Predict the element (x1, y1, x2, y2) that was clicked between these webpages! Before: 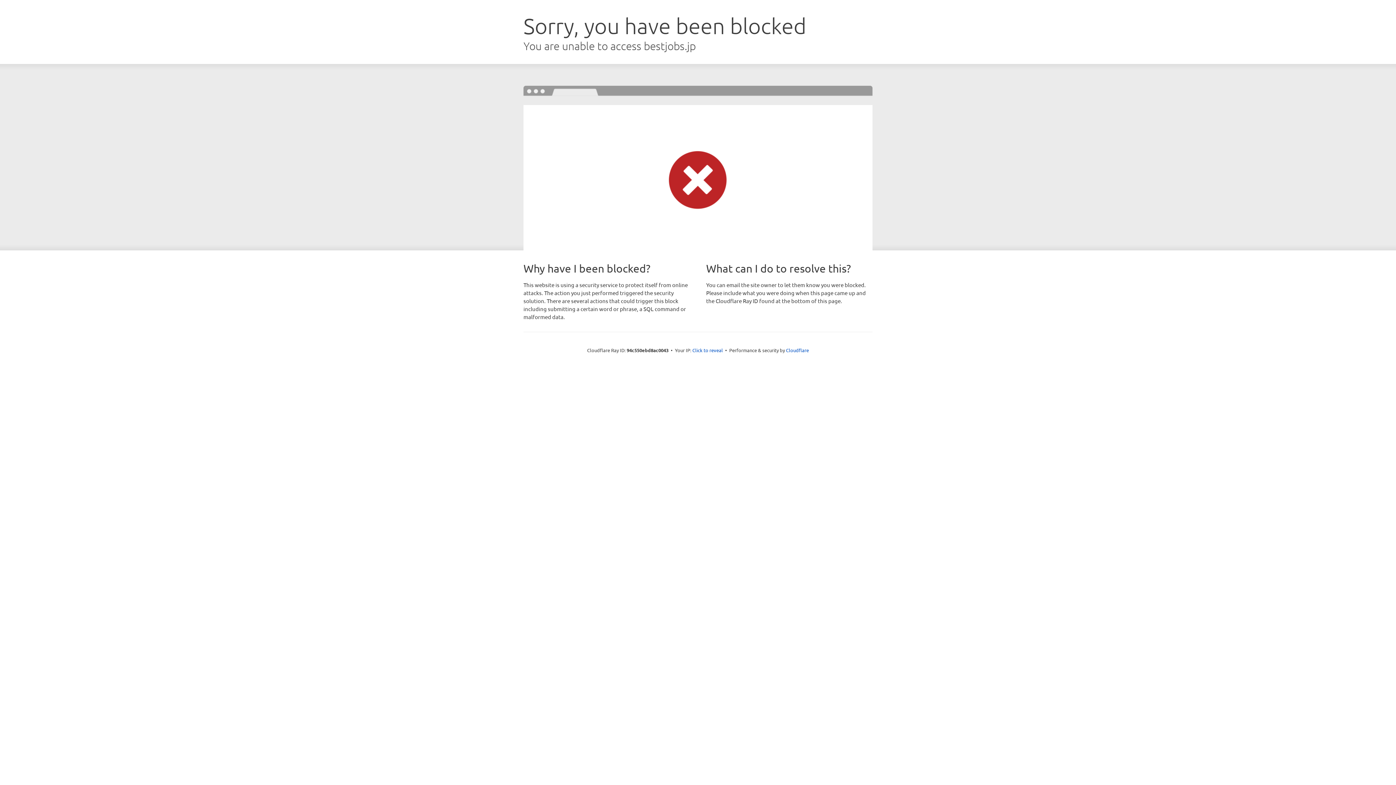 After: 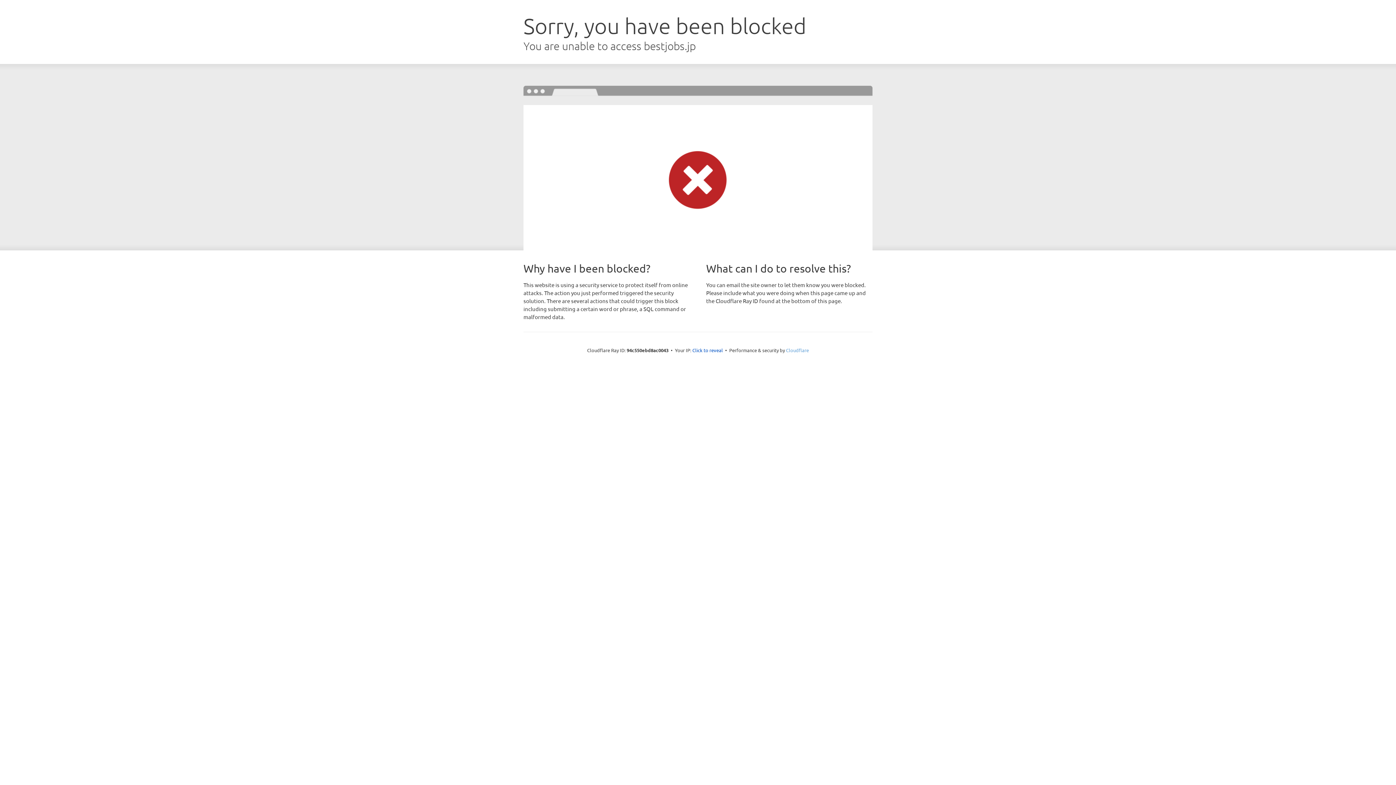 Action: label: Cloudflare bbox: (786, 347, 809, 353)